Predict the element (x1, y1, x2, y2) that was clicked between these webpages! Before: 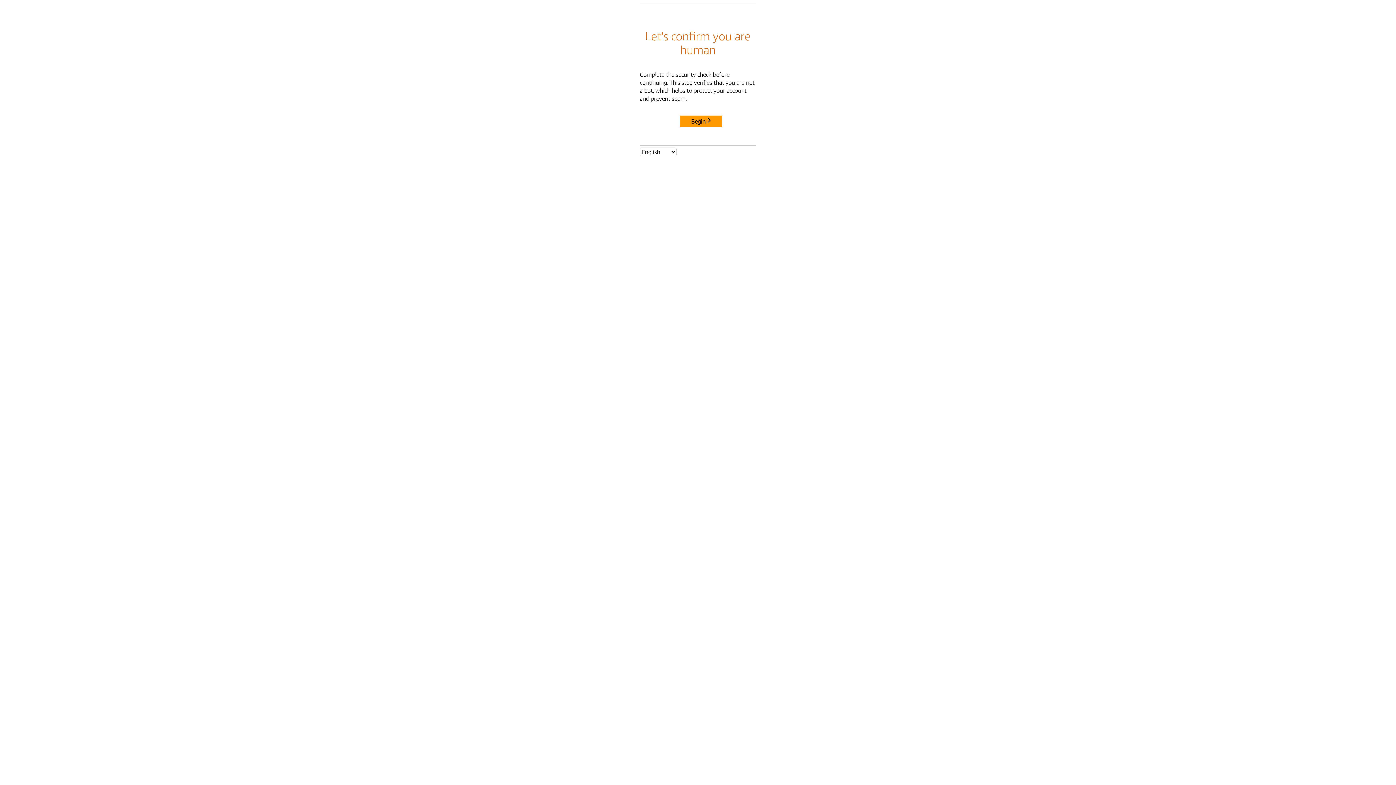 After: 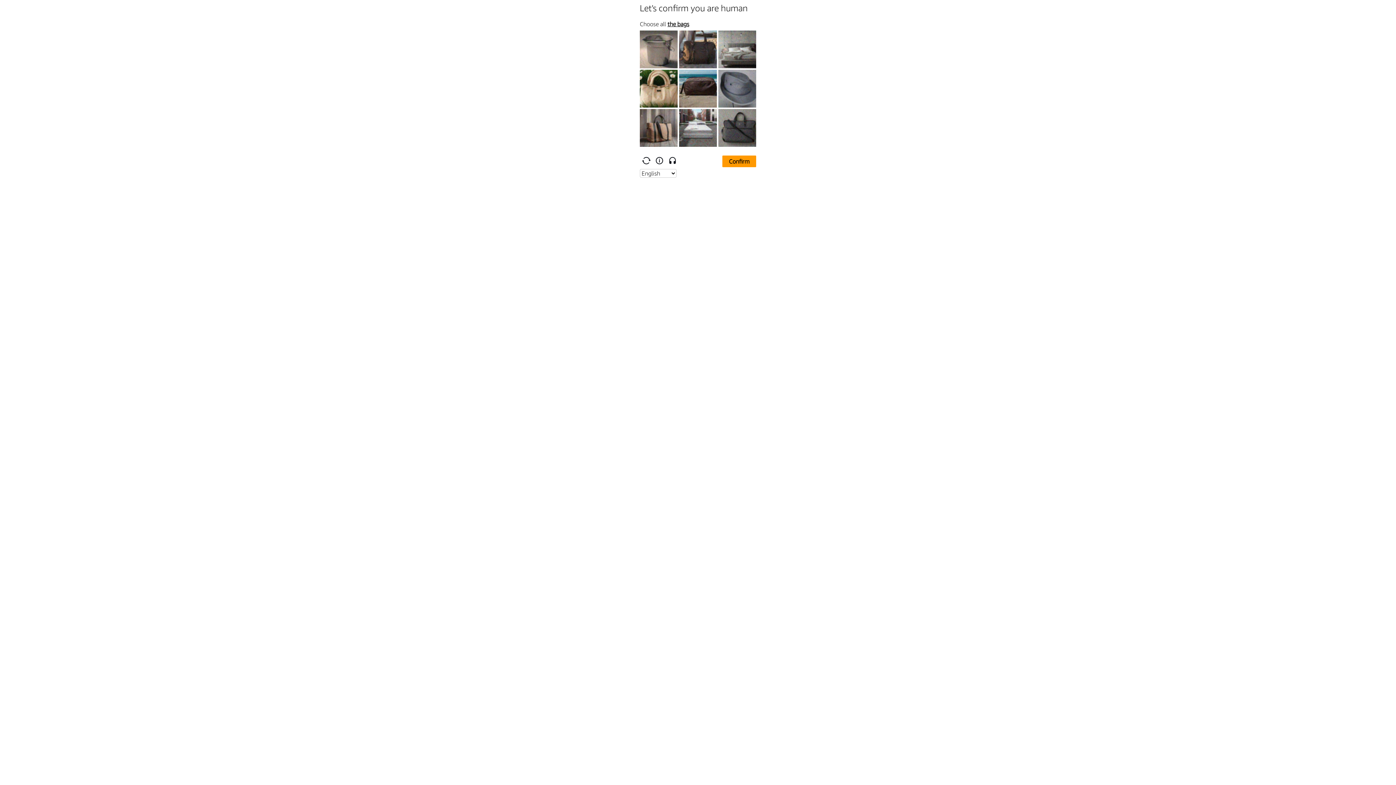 Action: label: Begin bbox: (680, 115, 722, 127)